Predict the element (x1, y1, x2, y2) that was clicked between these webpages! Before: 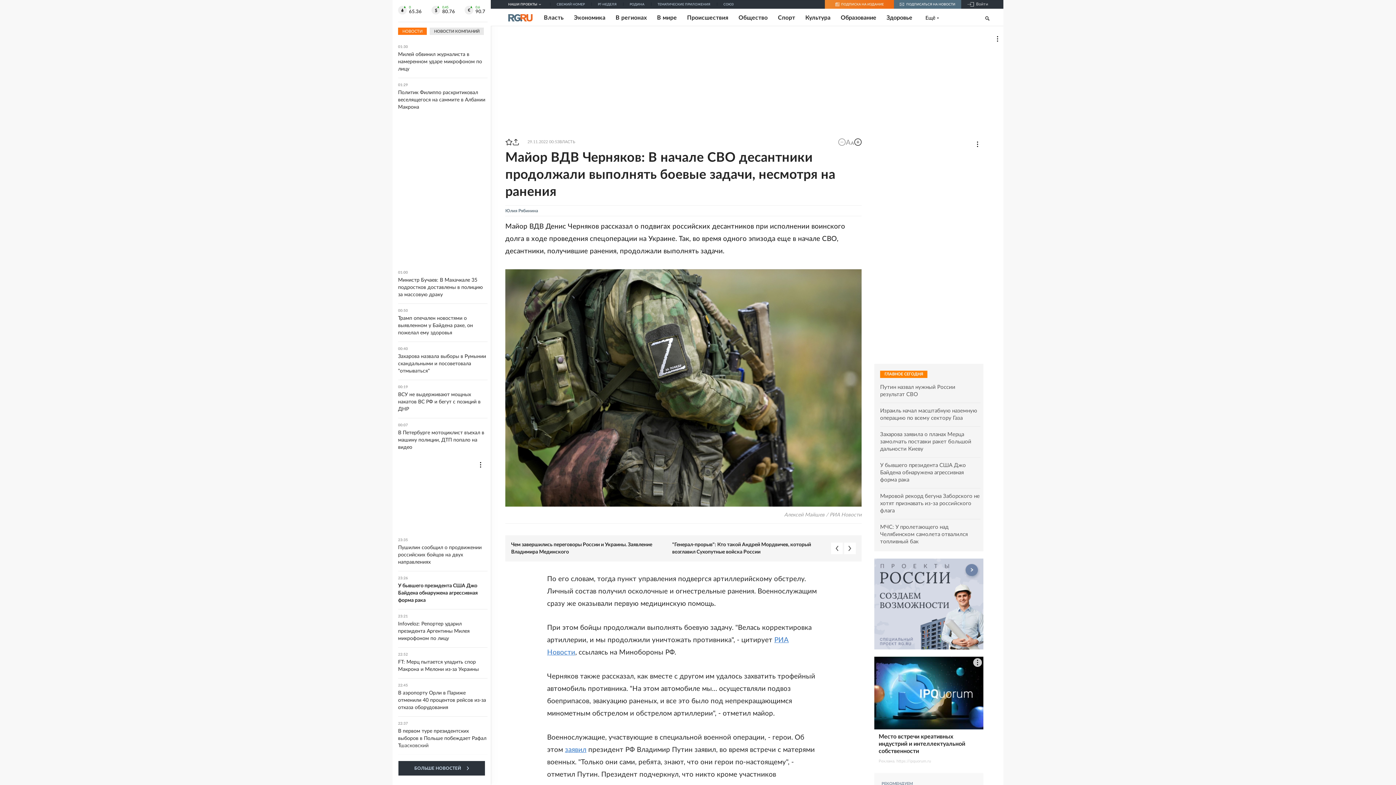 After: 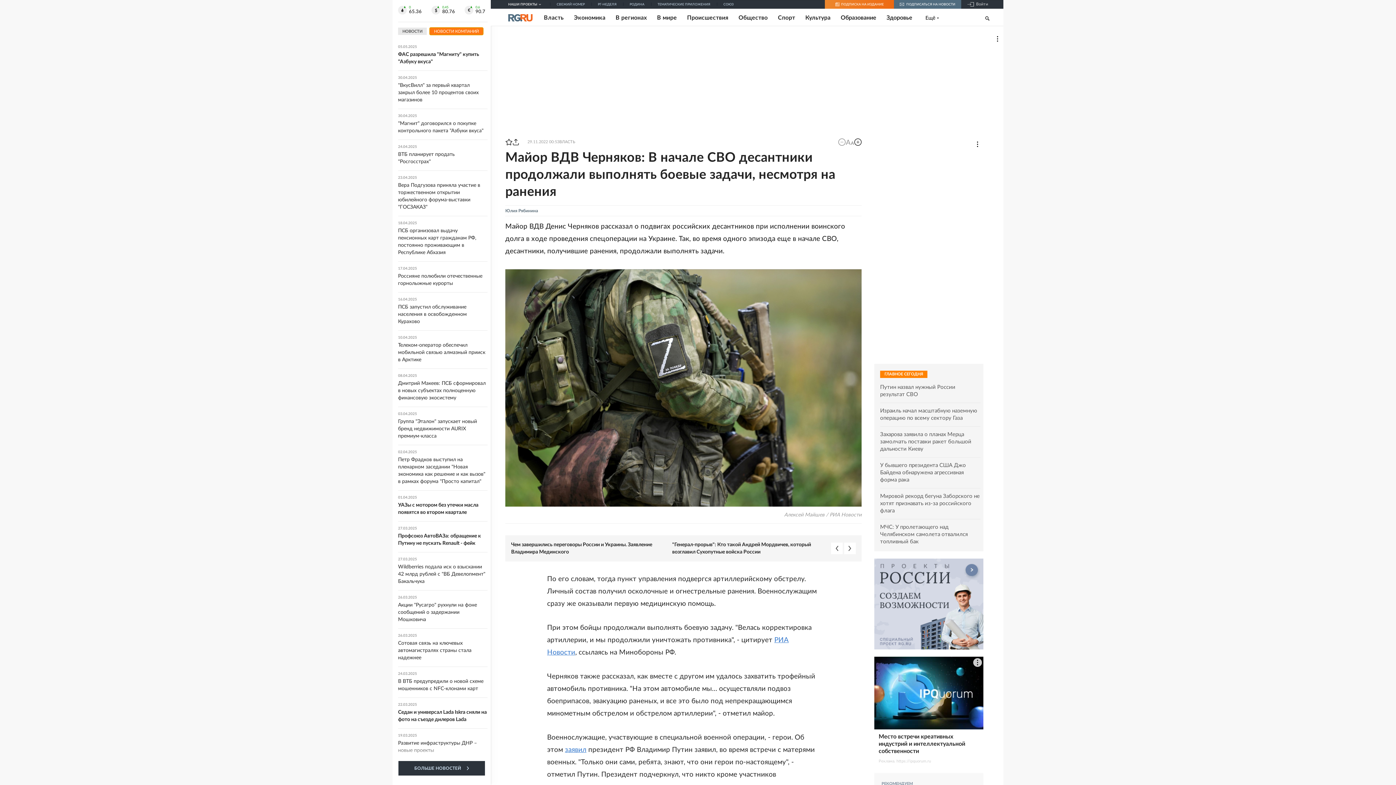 Action: label: НОВОСТИ КОМПАНИЙ bbox: (429, 27, 484, 34)